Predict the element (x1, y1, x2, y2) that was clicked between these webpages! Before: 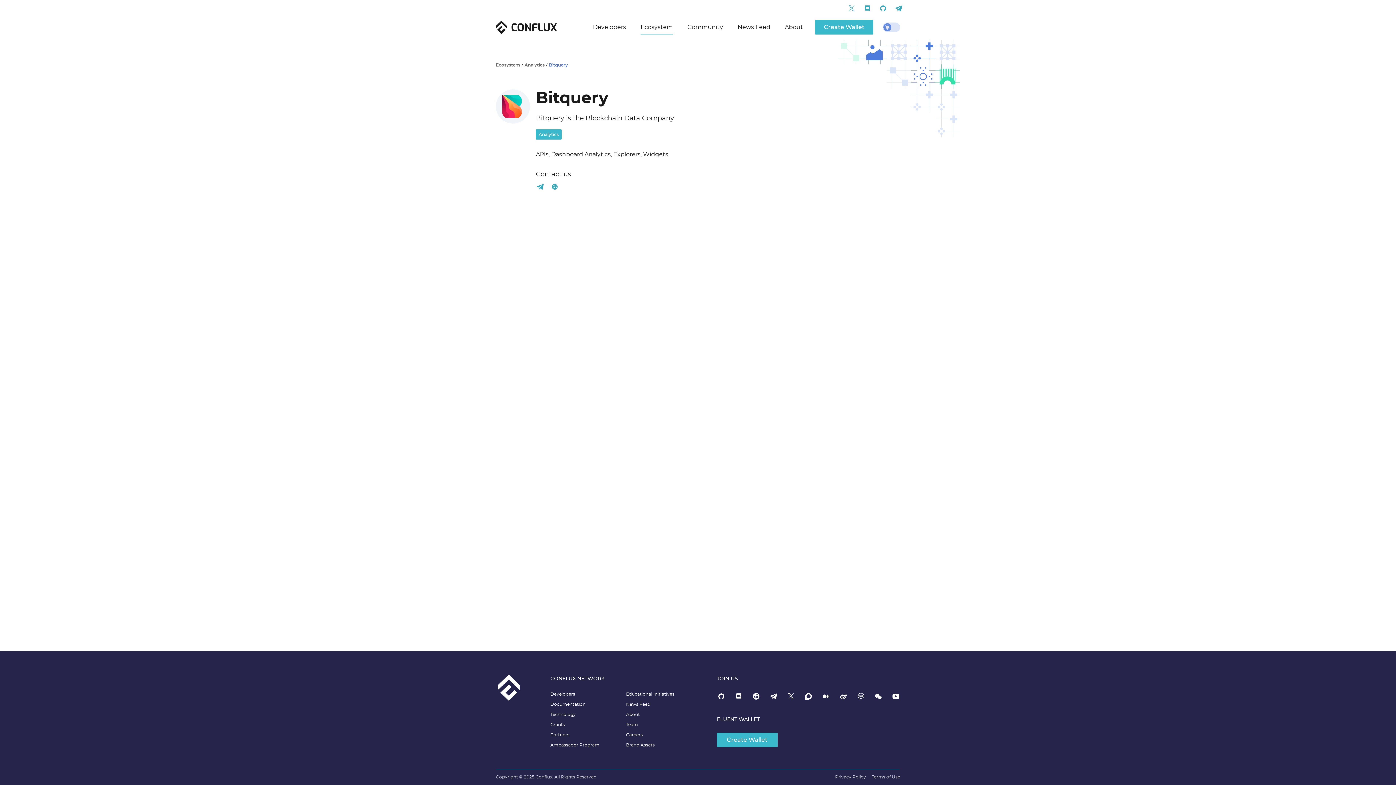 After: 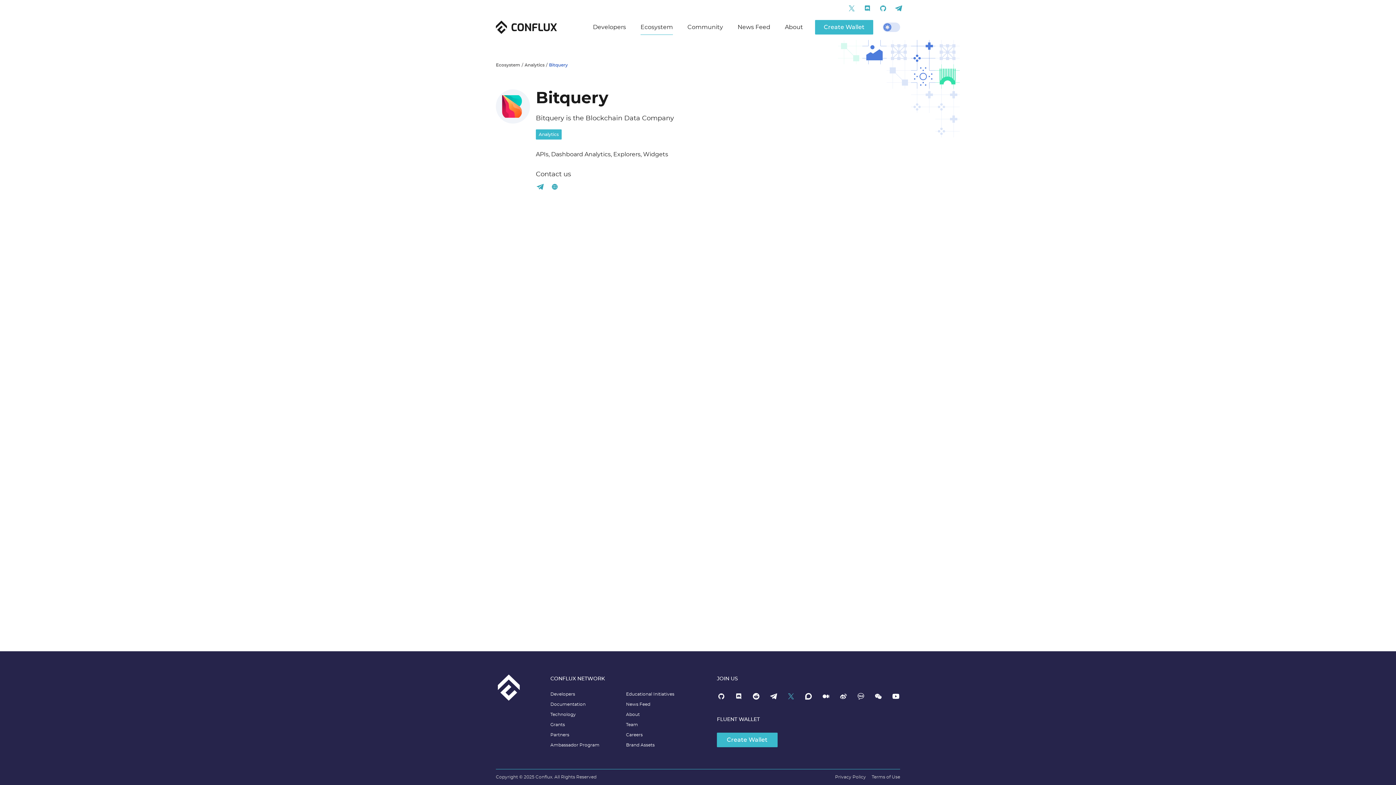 Action: bbox: (786, 692, 795, 701)